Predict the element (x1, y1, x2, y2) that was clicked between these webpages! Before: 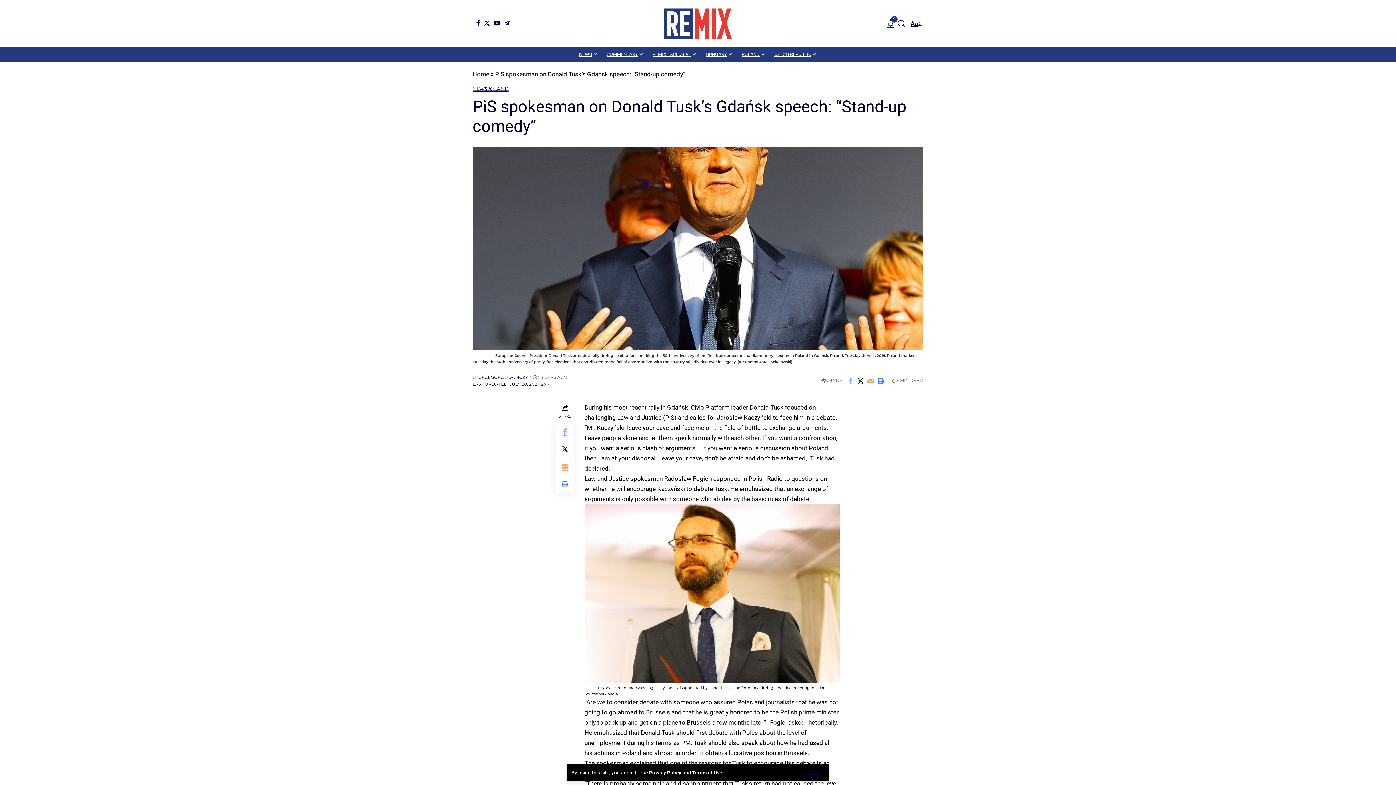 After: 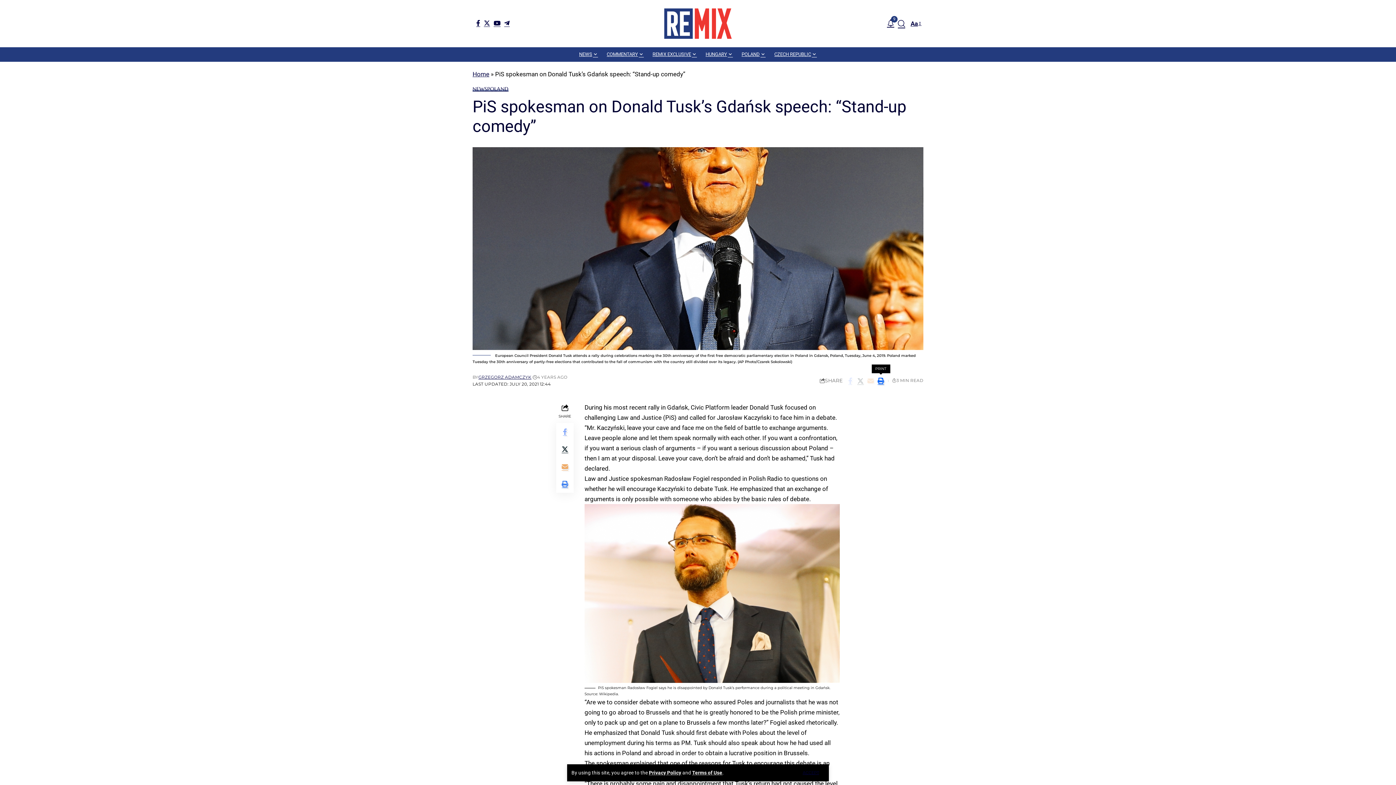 Action: bbox: (876, 375, 886, 386) label: Print